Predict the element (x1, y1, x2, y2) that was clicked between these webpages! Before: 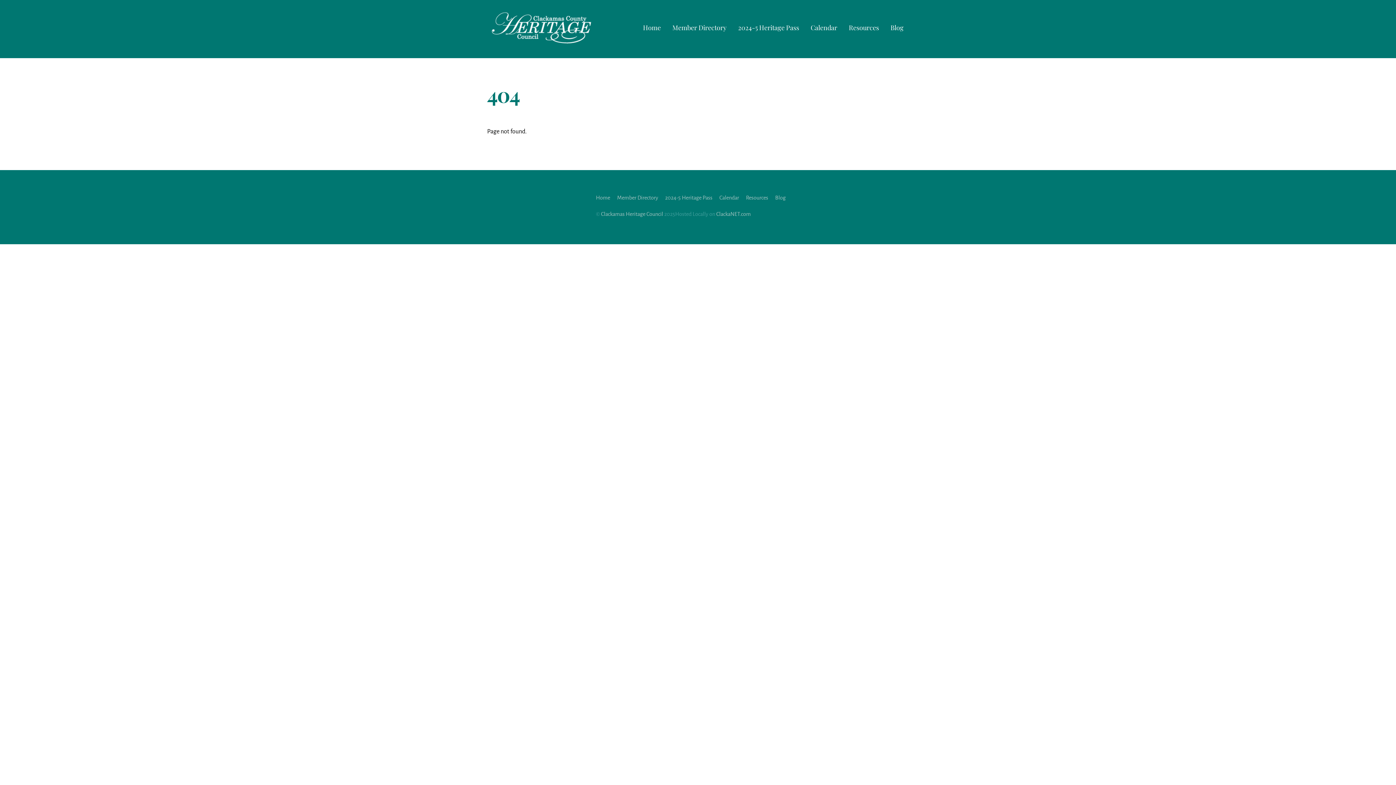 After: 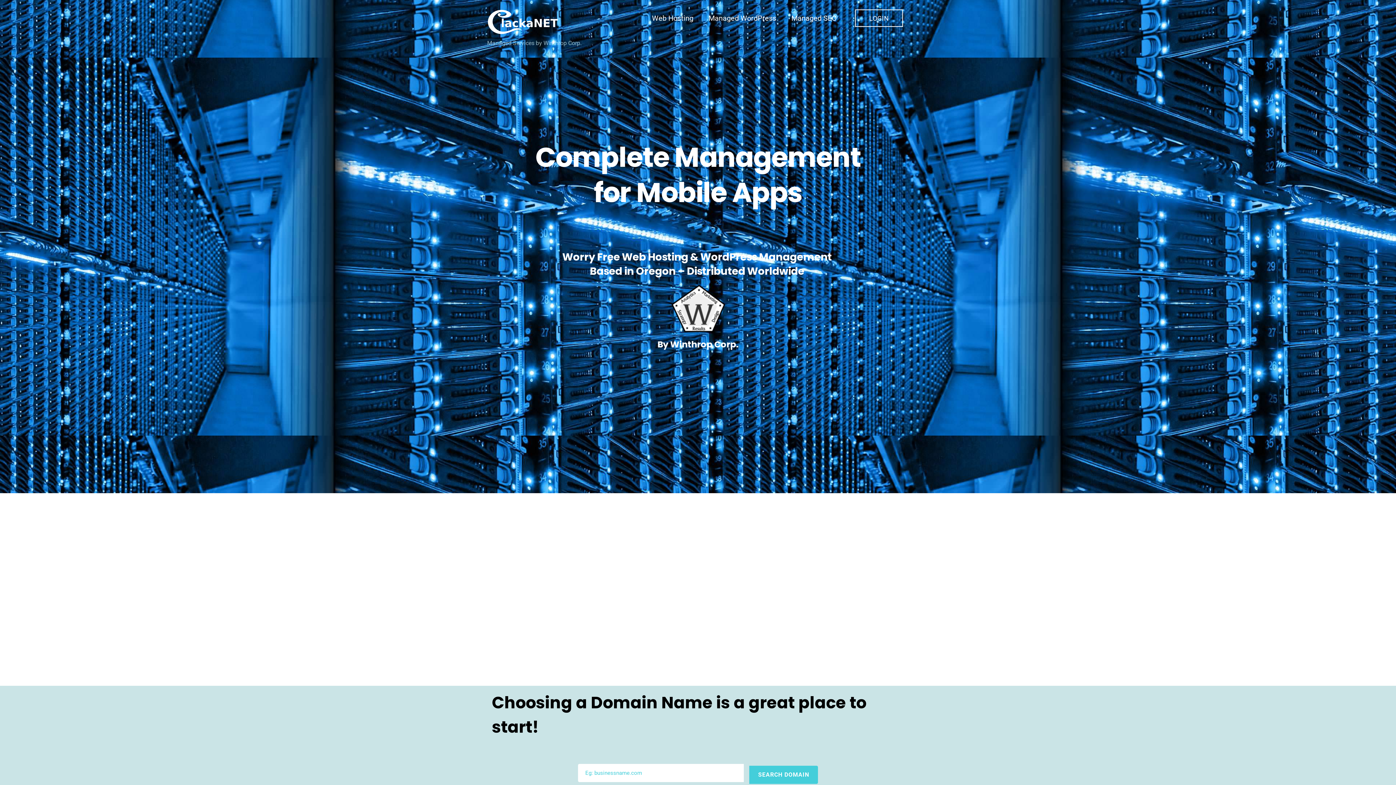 Action: label: ClackaNET.com bbox: (716, 211, 751, 217)